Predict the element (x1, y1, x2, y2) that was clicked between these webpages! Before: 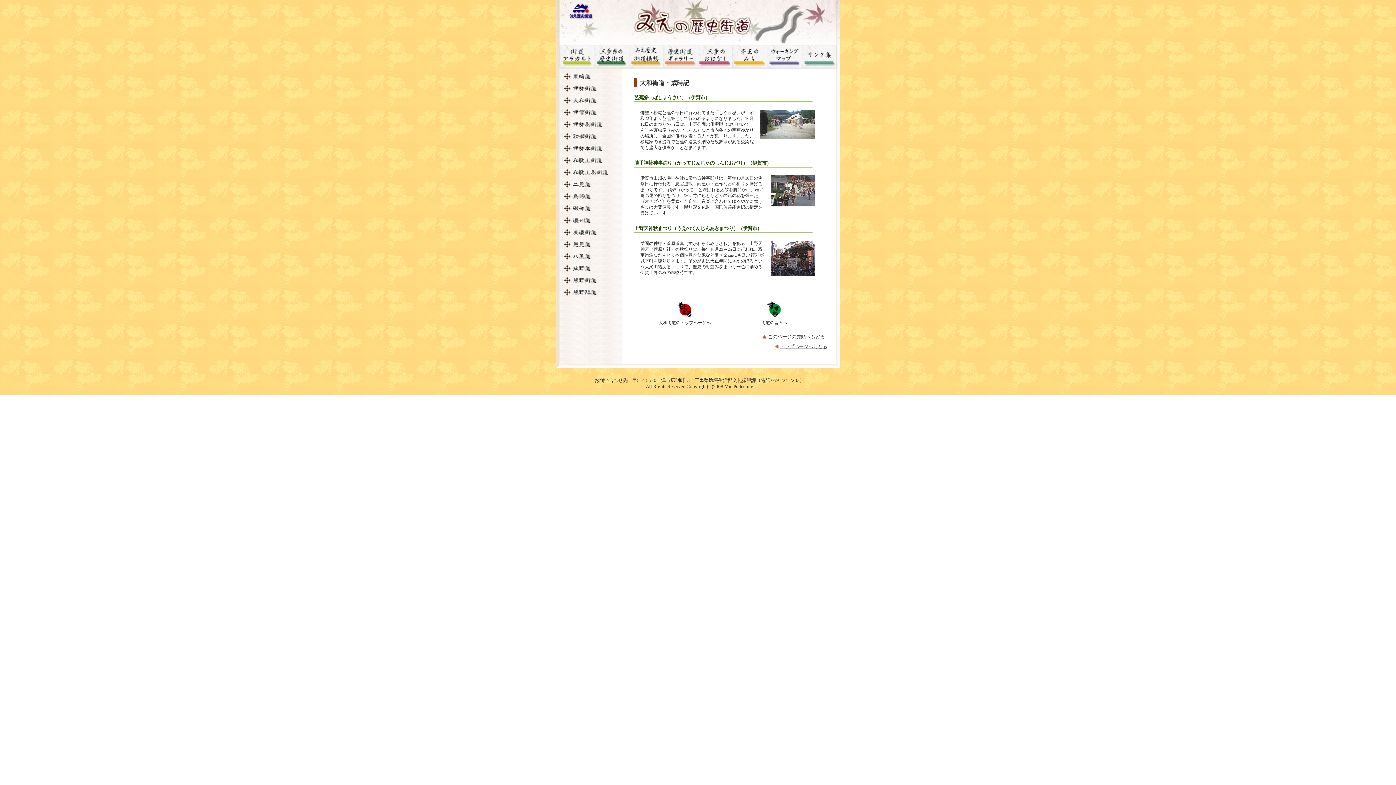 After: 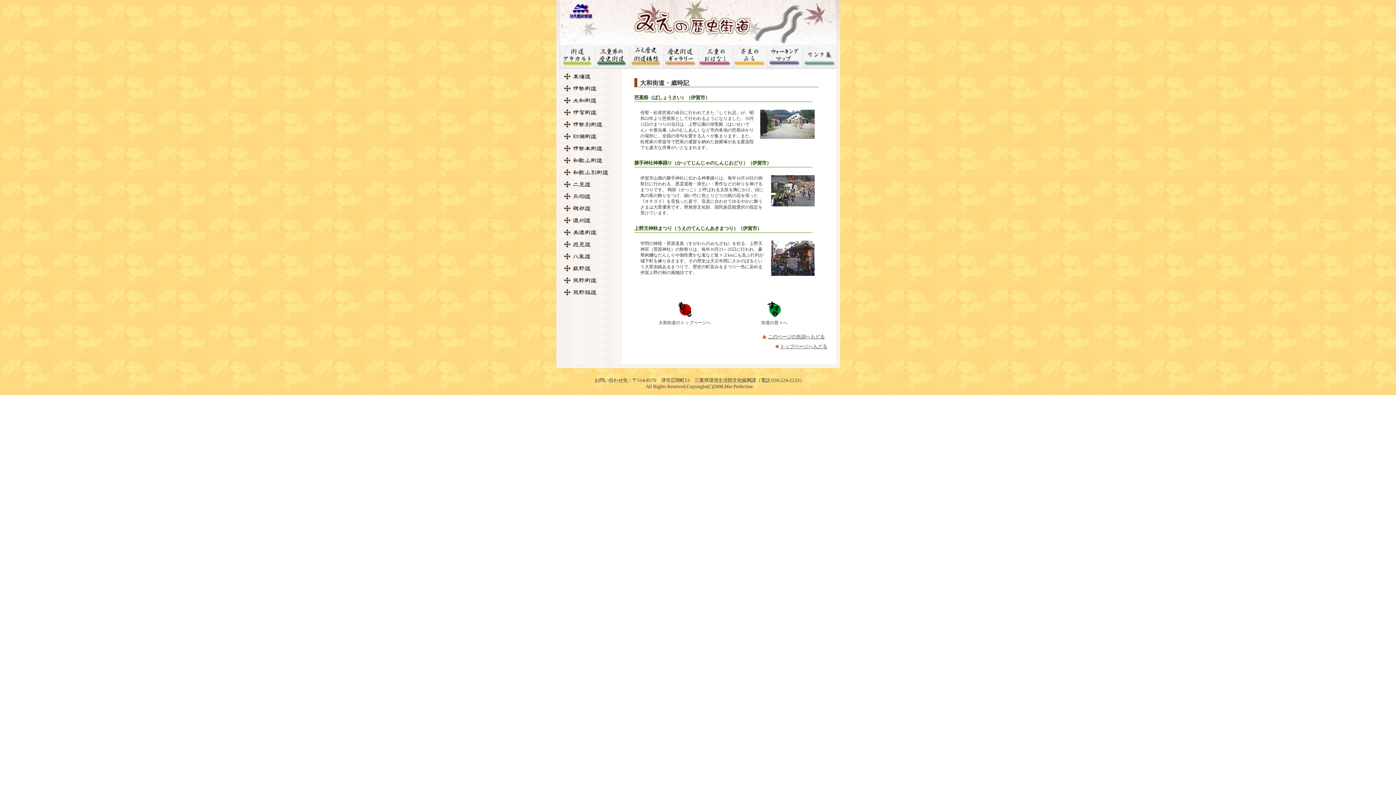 Action: label: 三重のおはなし bbox: (697, 45, 732, 69)